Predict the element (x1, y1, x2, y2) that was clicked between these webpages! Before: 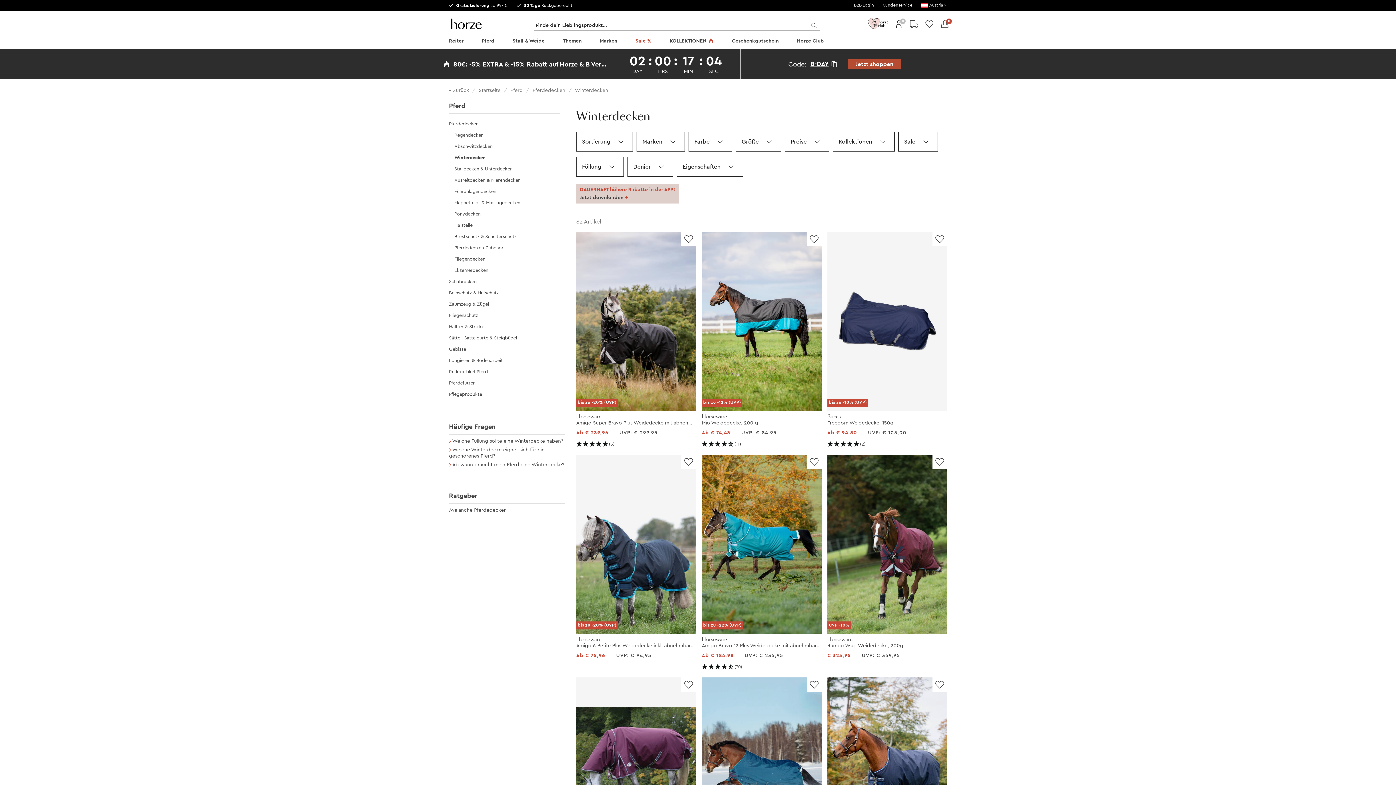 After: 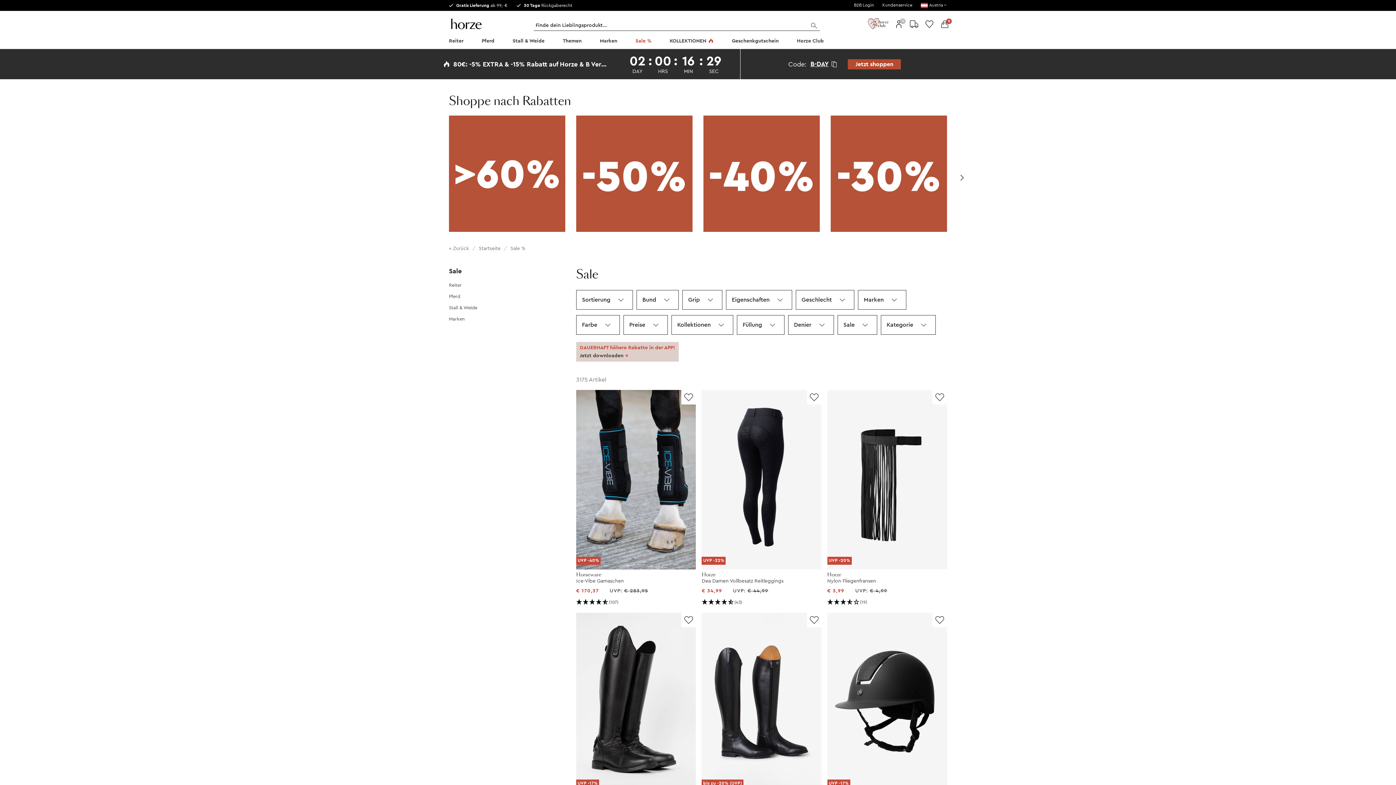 Action: label: Jetzt shoppen bbox: (848, 59, 901, 69)